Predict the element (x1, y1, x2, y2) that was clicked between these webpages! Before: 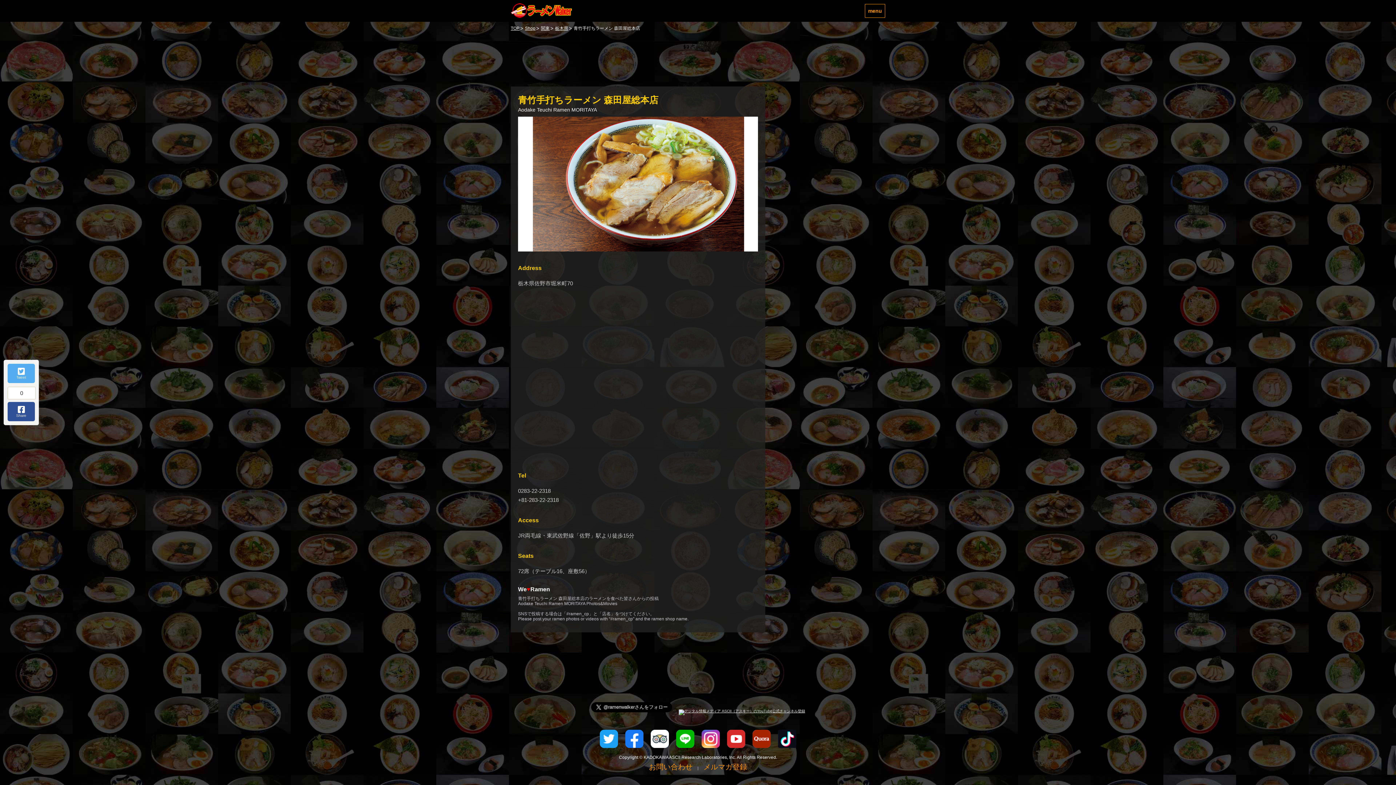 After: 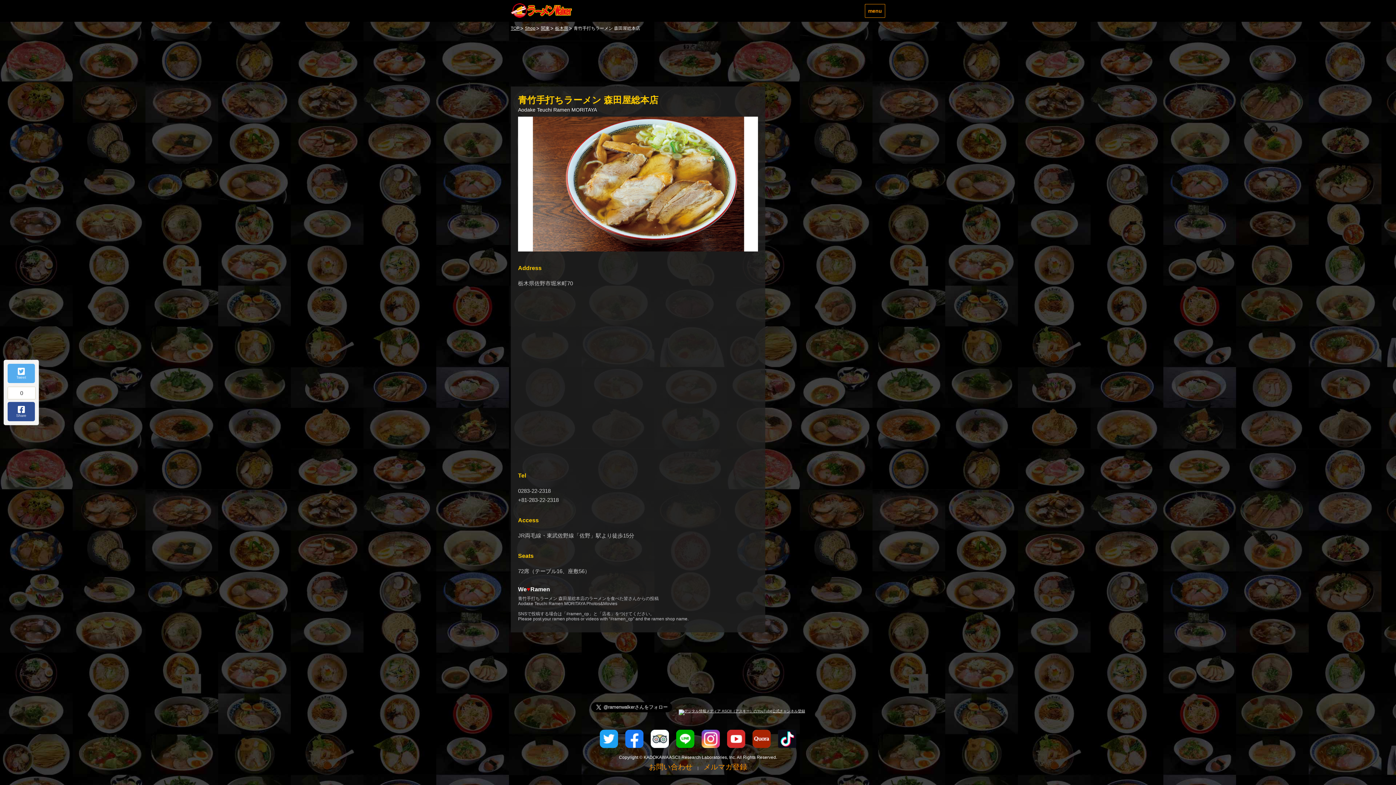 Action: bbox: (7, 364, 34, 383) label: 
Tweet